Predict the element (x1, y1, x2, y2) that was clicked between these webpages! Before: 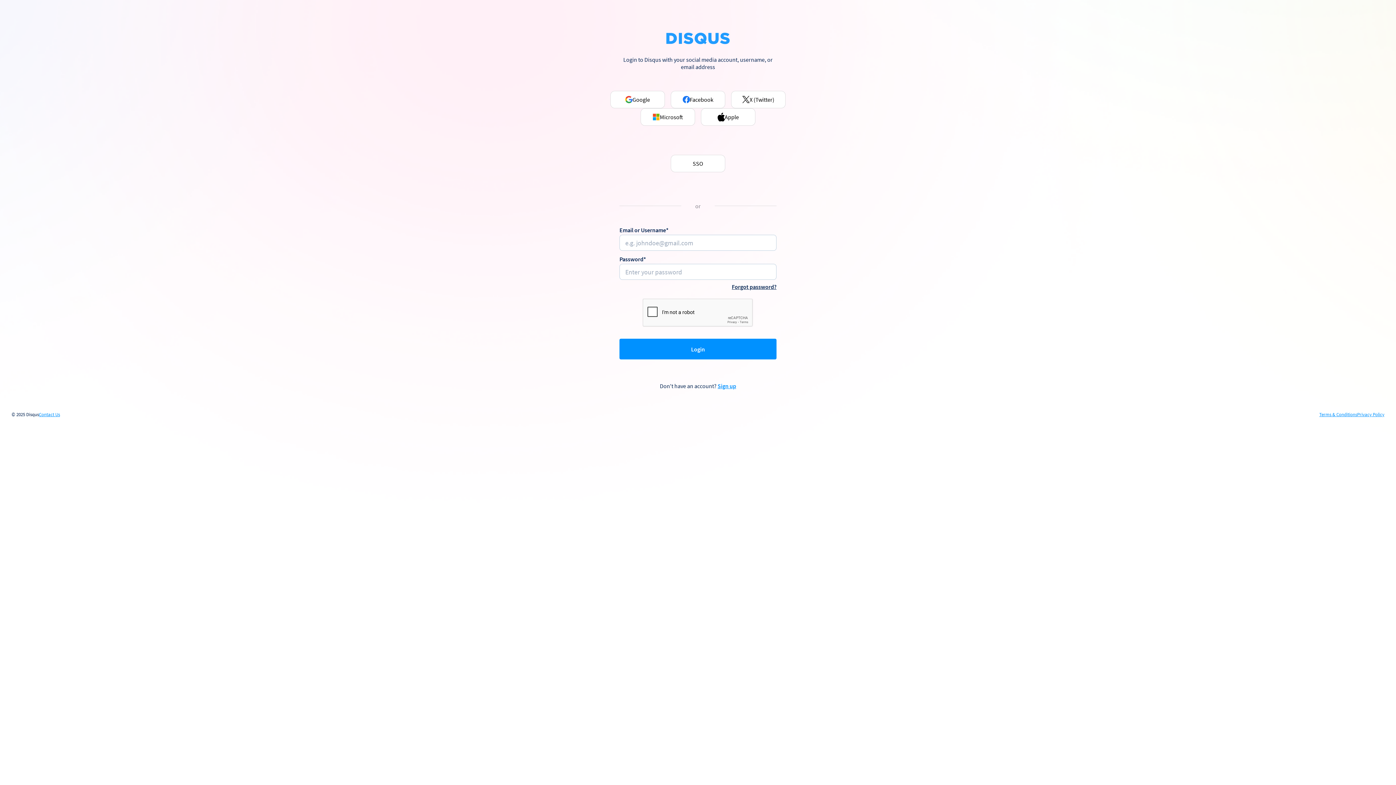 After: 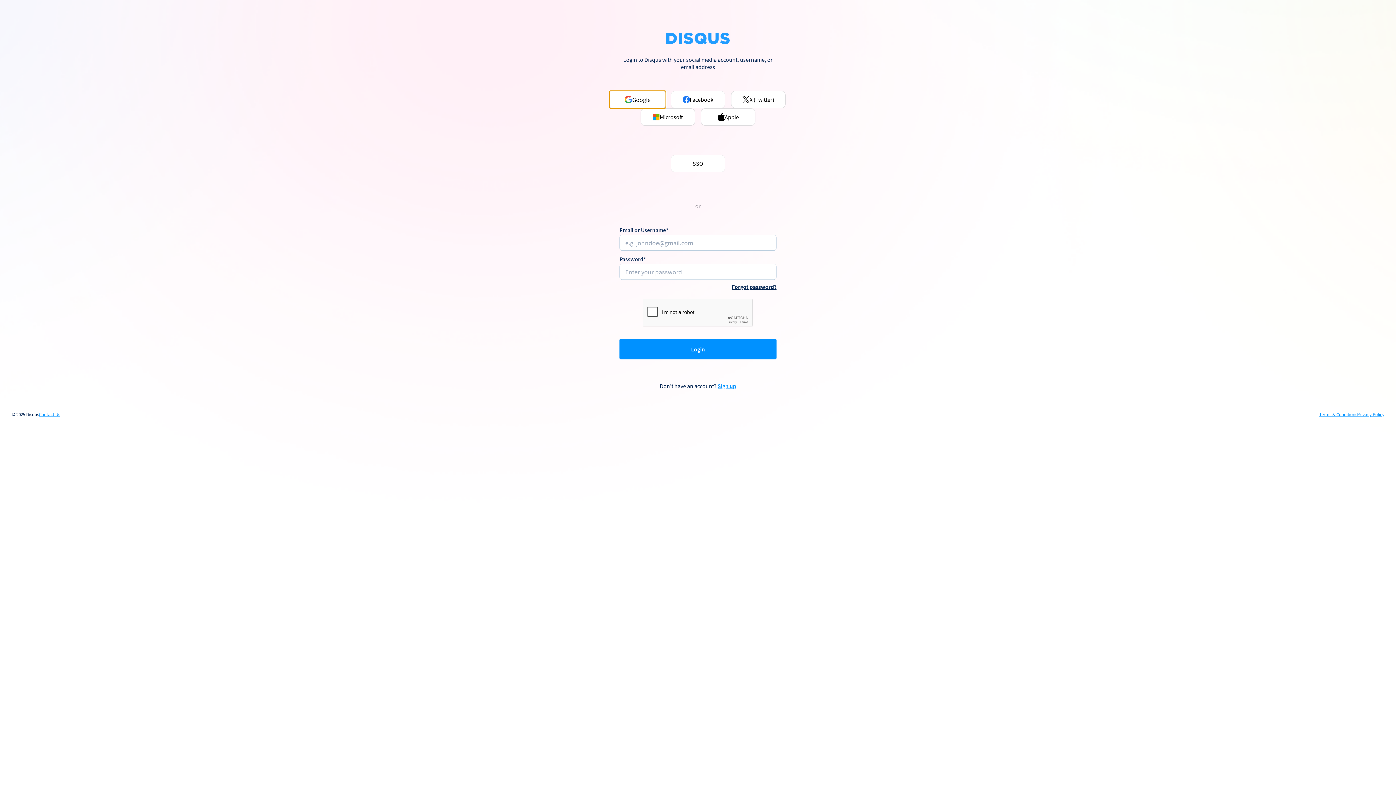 Action: label: Google bbox: (610, 90, 665, 108)